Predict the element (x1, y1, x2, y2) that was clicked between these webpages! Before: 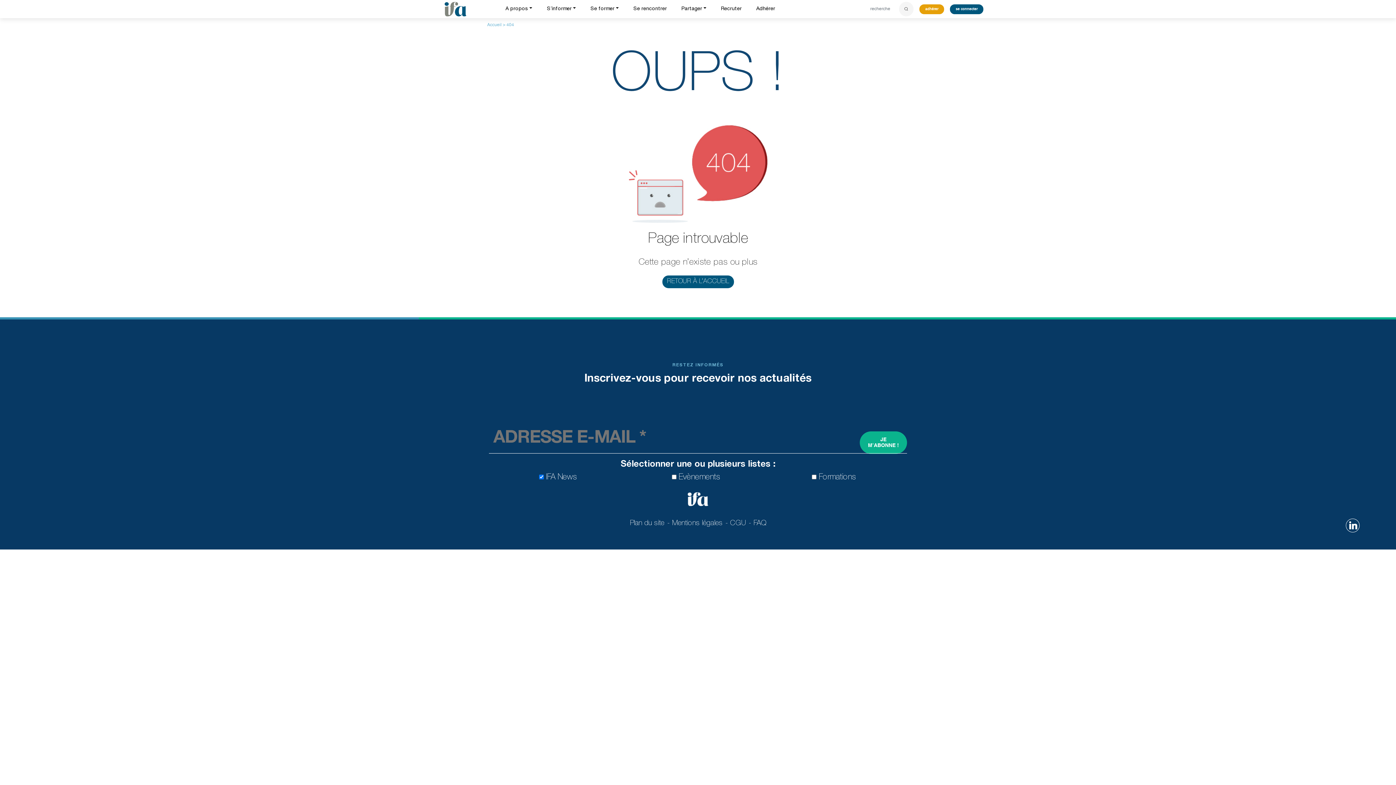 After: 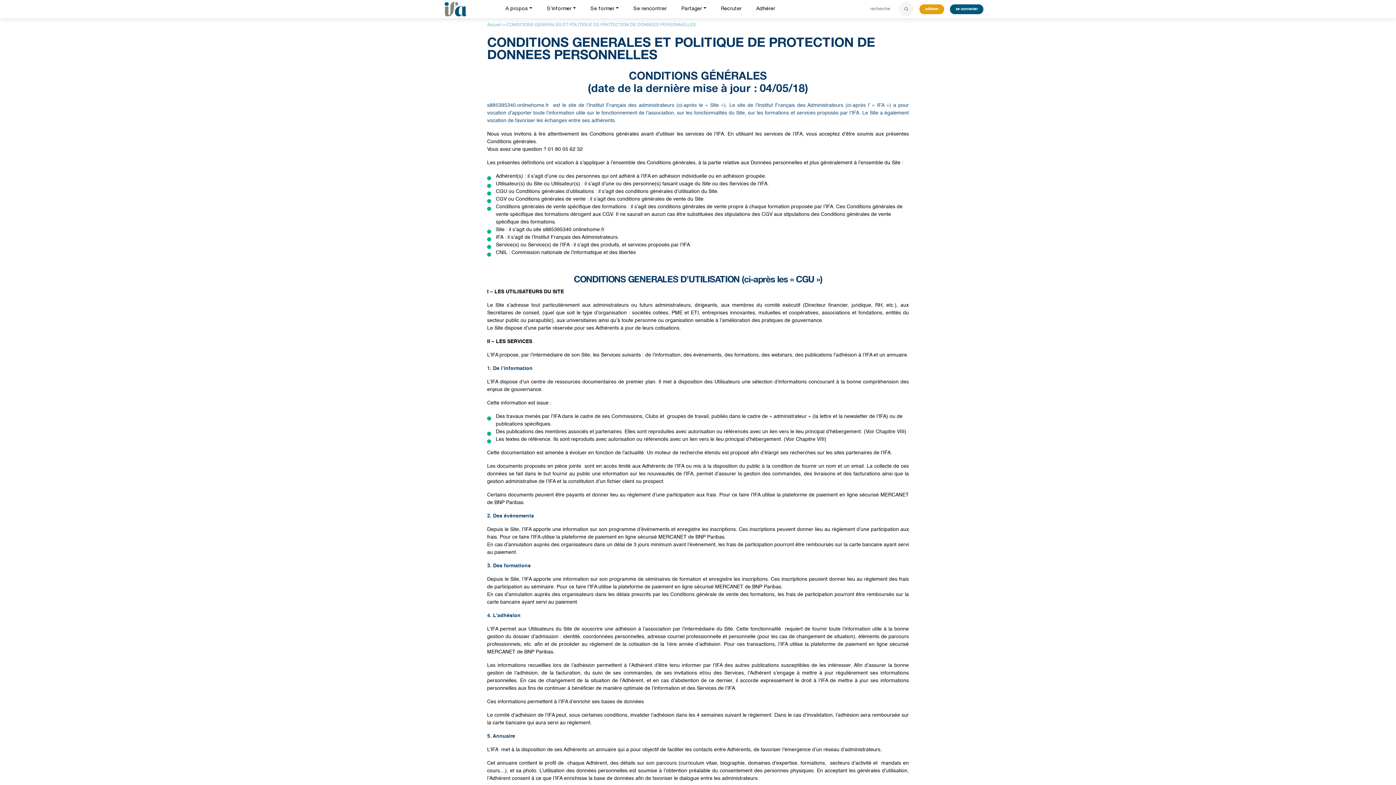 Action: label: CGU bbox: (730, 517, 745, 530)